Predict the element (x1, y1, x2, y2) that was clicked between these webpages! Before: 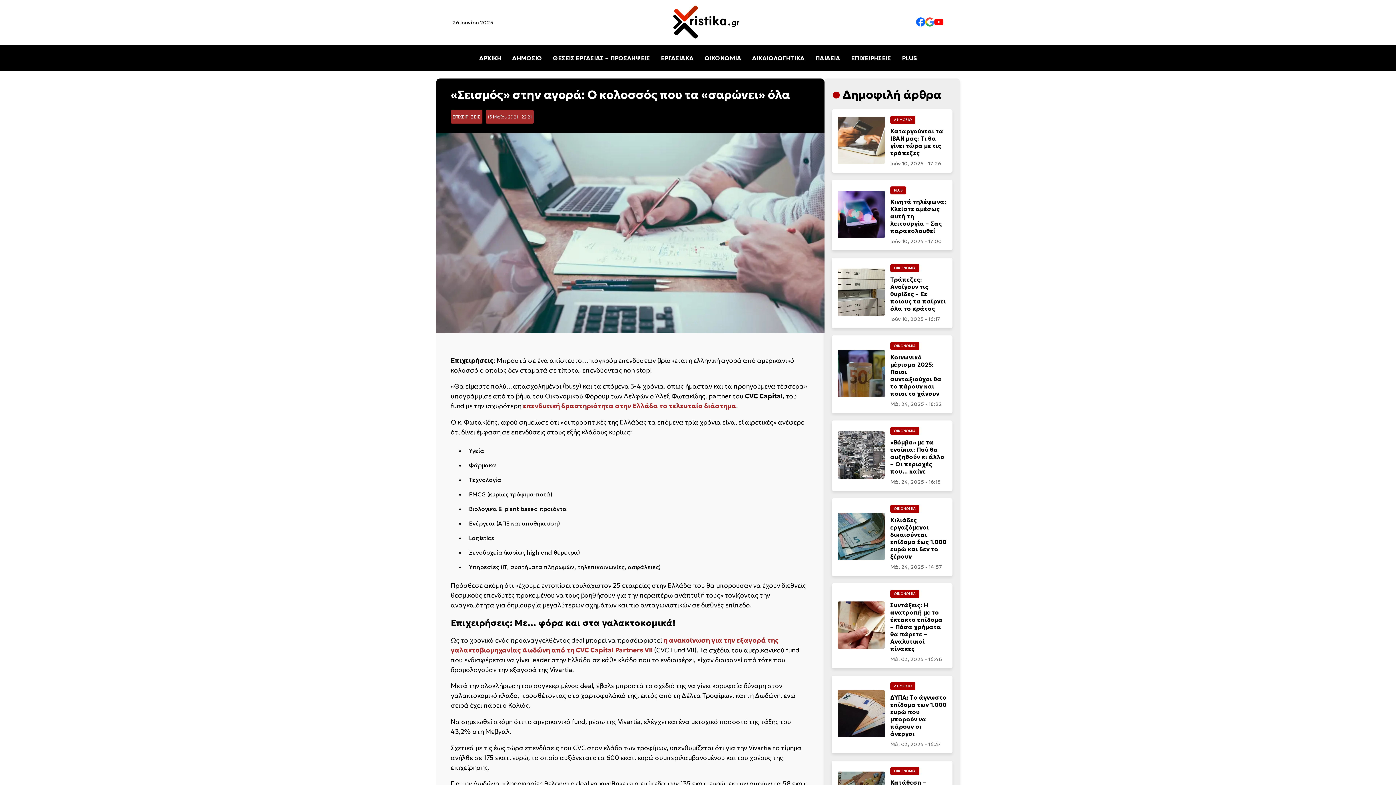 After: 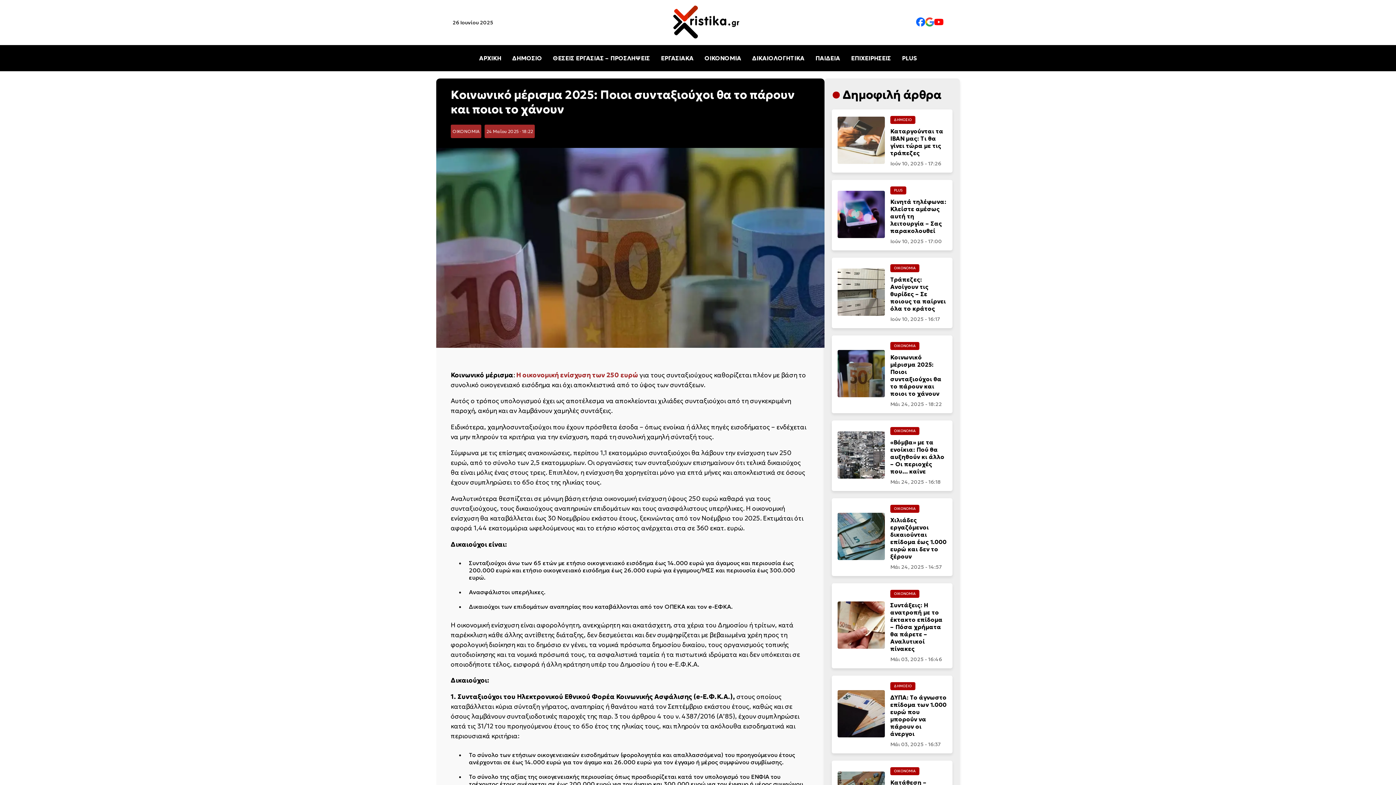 Action: label: Κοινωνικό μέρισμα 2025: Ποιοι συνταξιούχοι θα το πάρουν και ποιοι το χάνουν bbox: (890, 353, 941, 397)